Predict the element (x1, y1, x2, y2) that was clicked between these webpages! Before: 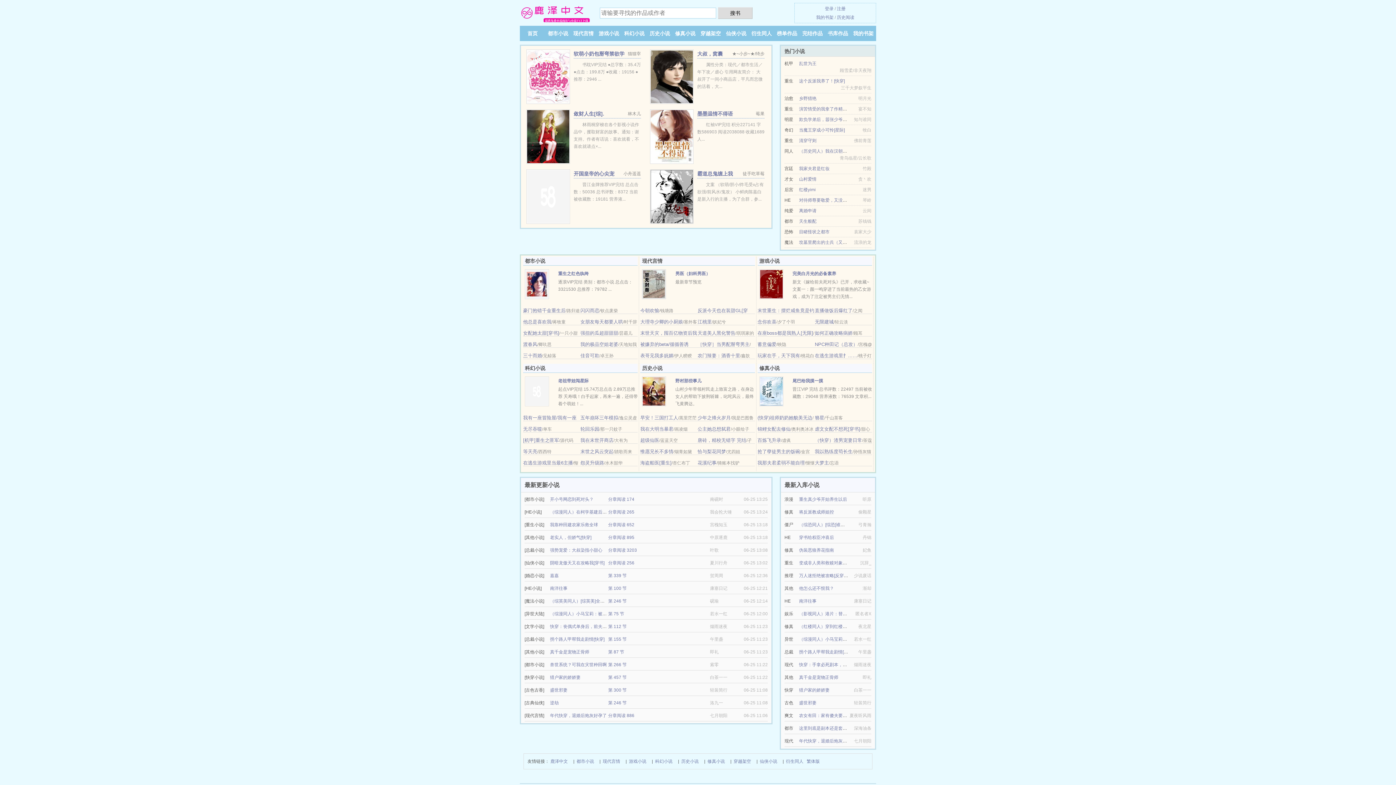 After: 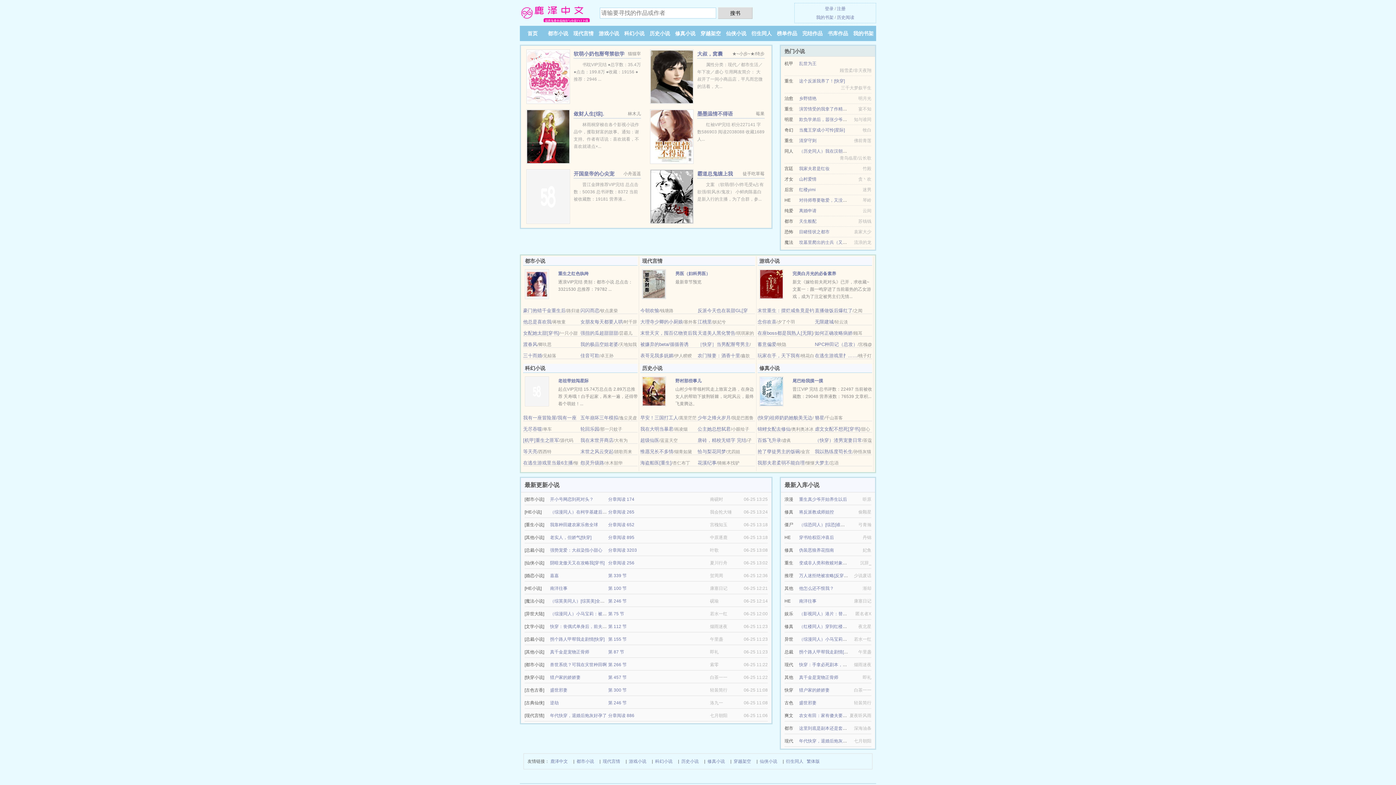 Action: bbox: (526, 133, 570, 138)